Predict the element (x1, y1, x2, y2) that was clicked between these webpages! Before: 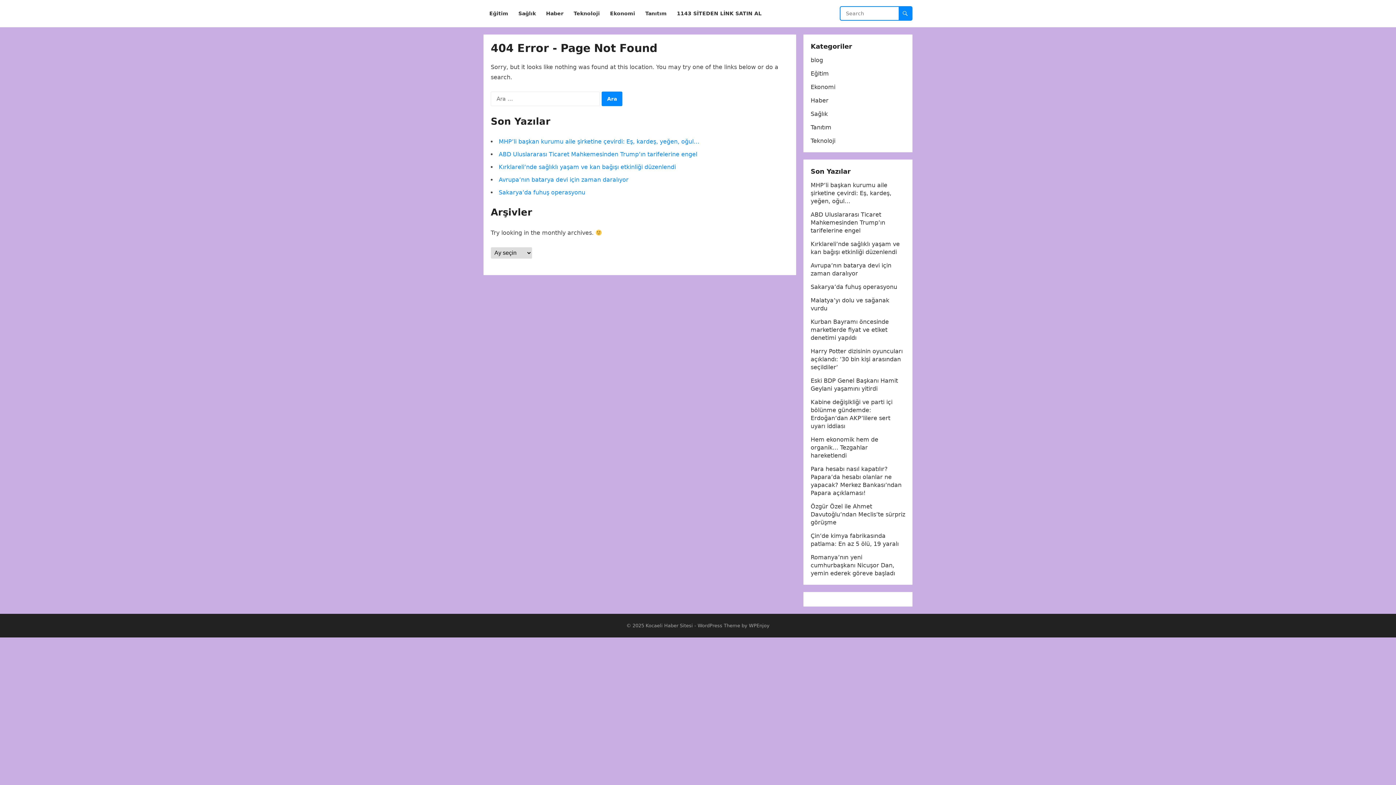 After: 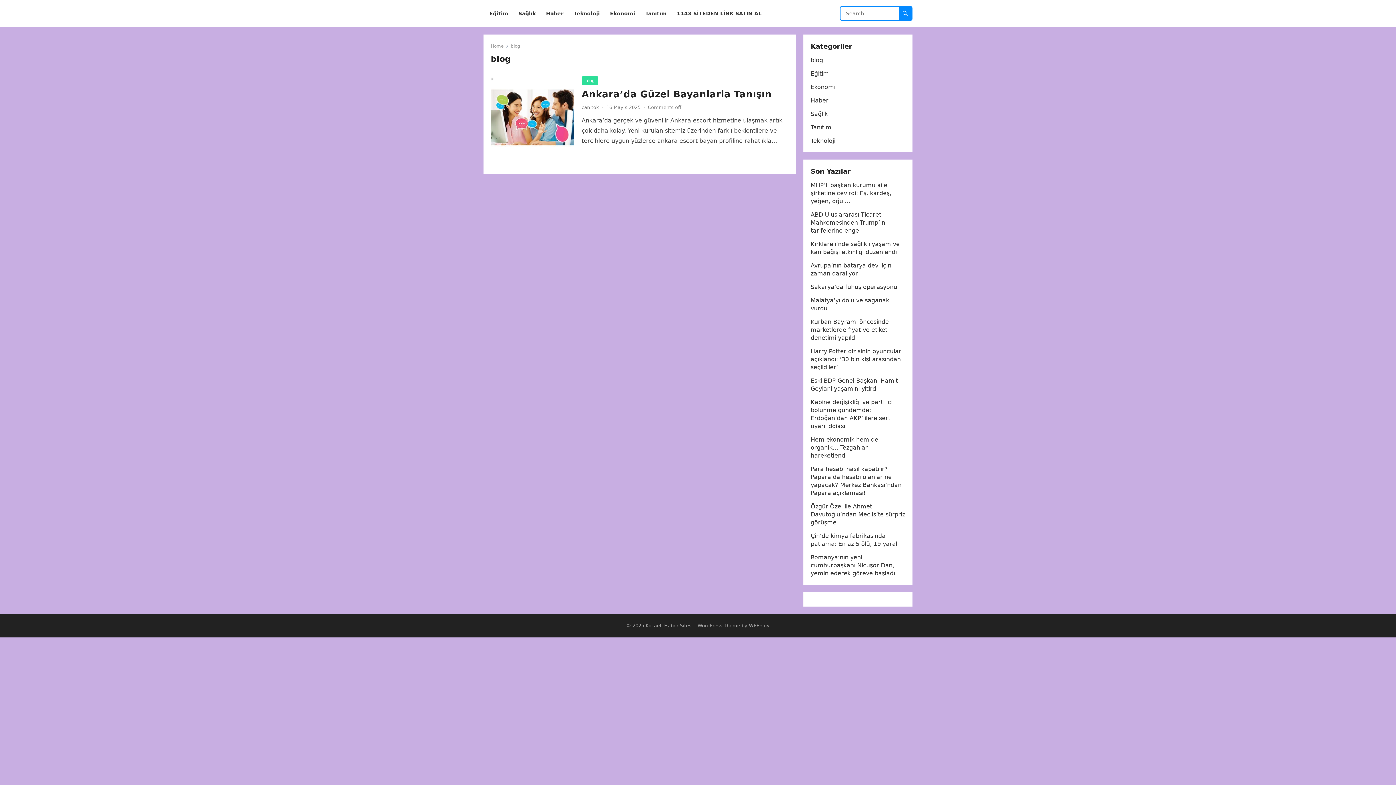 Action: label: blog bbox: (810, 56, 823, 63)